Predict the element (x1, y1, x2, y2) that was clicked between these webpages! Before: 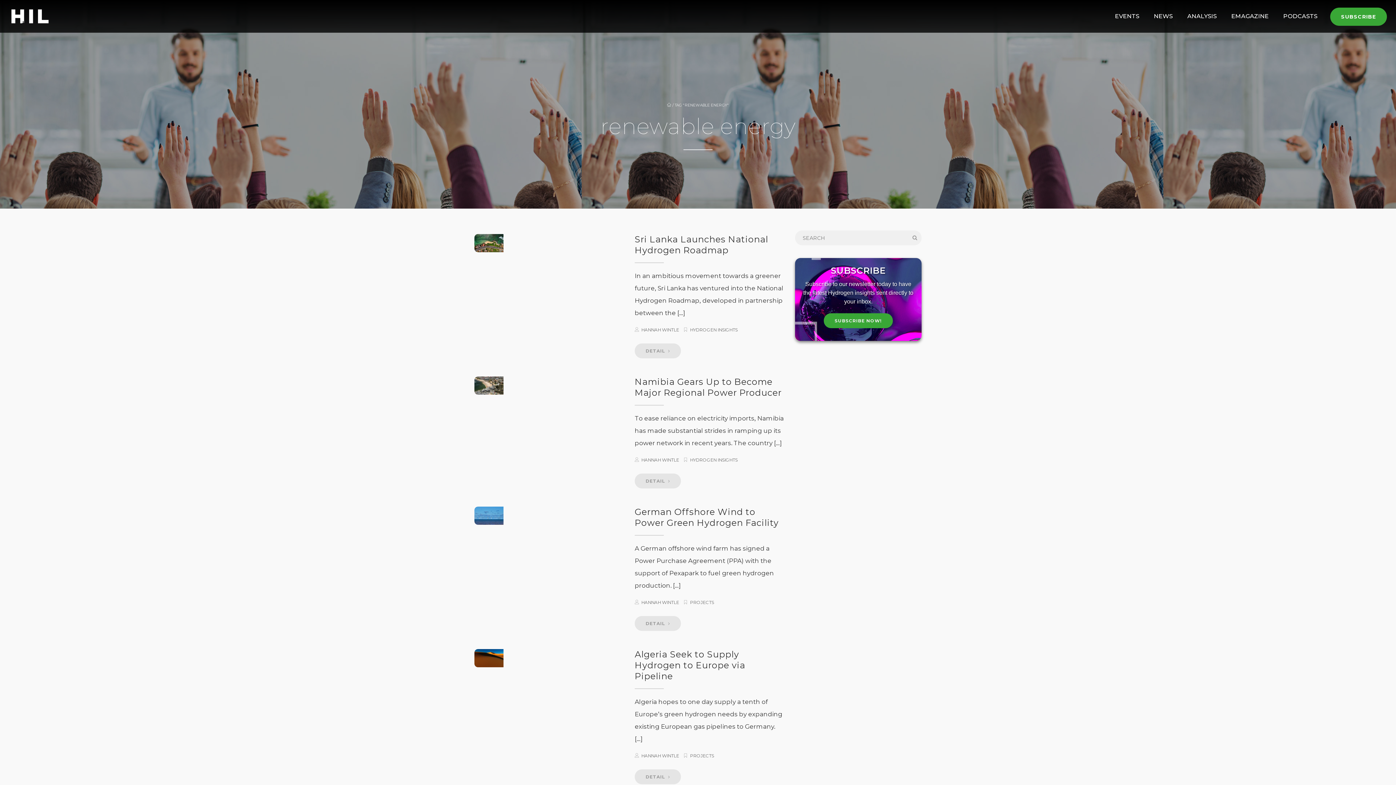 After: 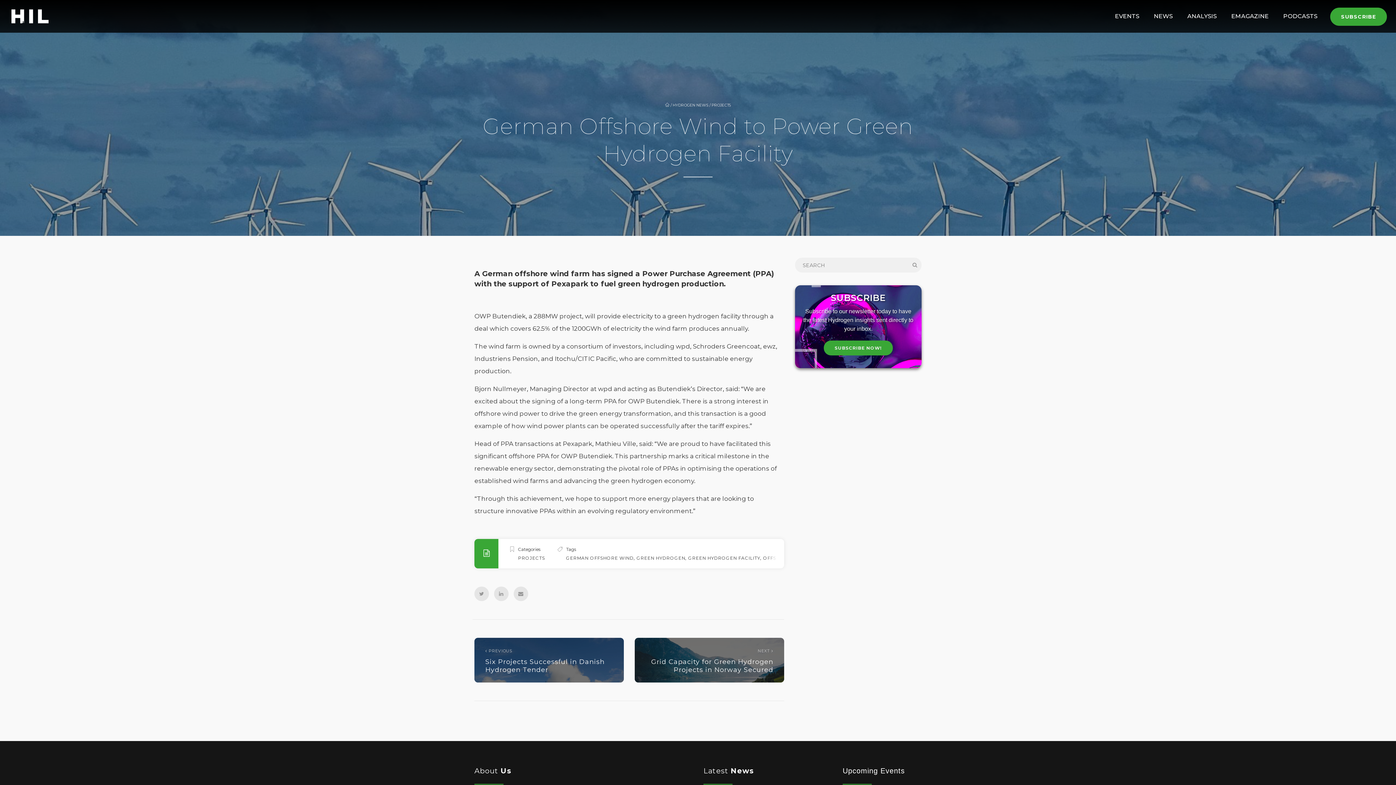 Action: label: German Offshore Wind to Power Green Hydrogen Facility bbox: (634, 506, 778, 528)